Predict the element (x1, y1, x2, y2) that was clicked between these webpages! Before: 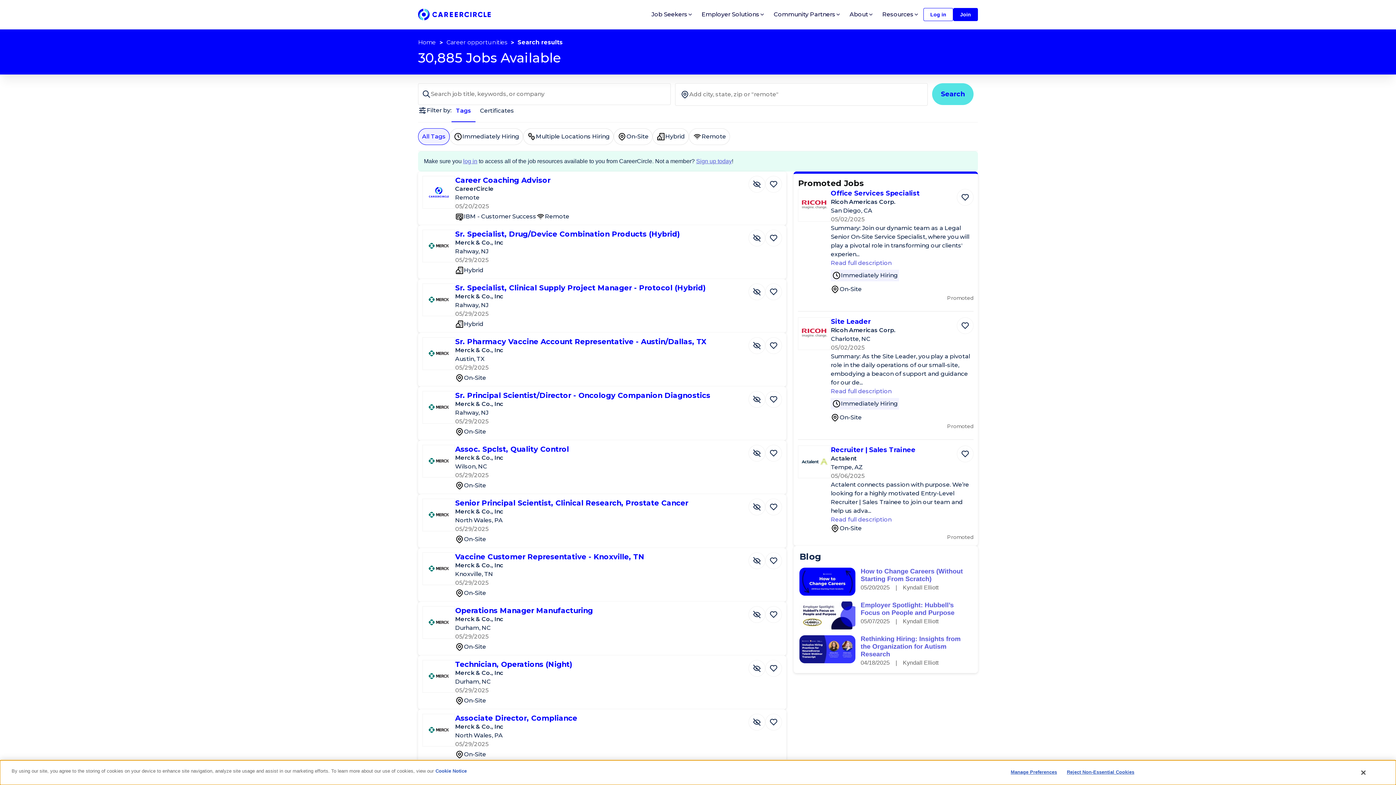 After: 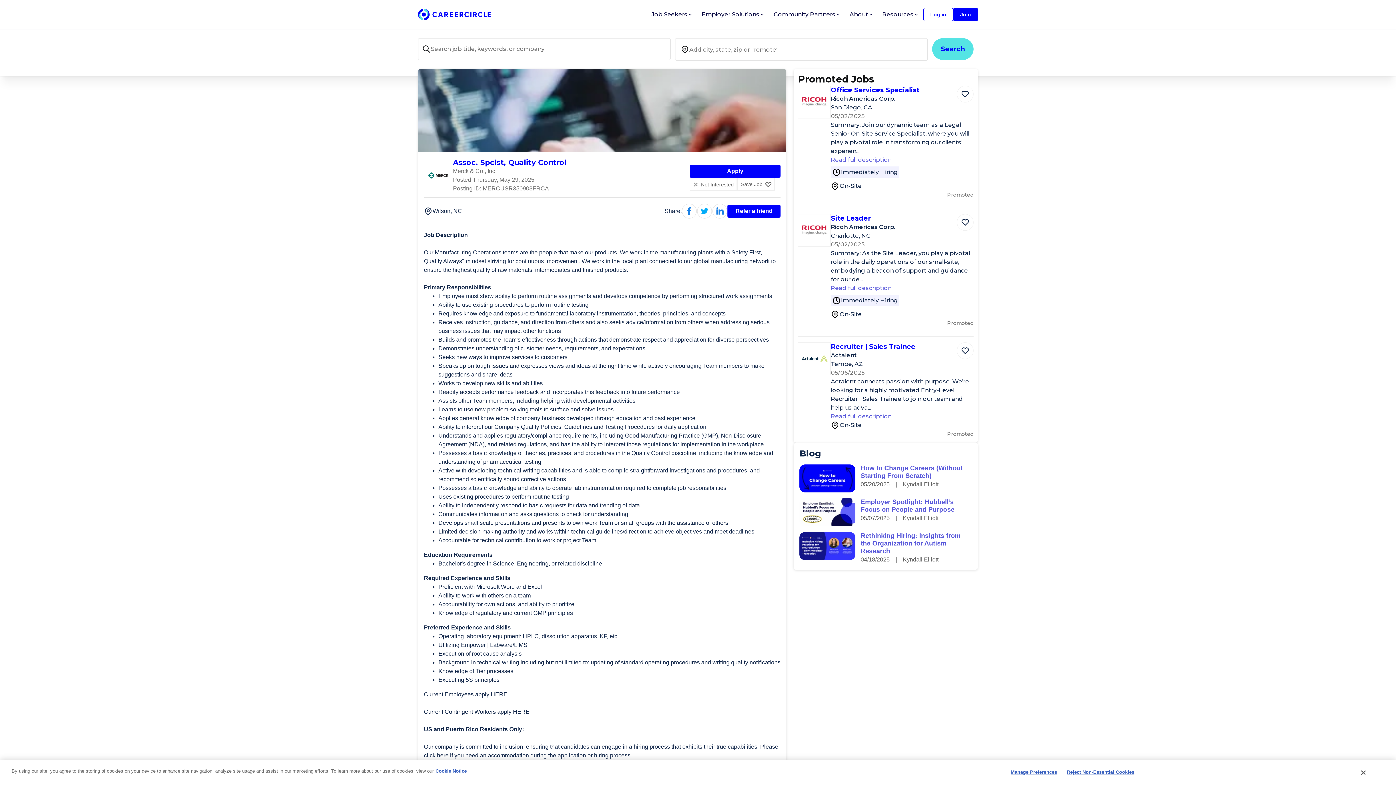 Action: label: Assoc. Spclst, Quality Control bbox: (455, 445, 569, 453)